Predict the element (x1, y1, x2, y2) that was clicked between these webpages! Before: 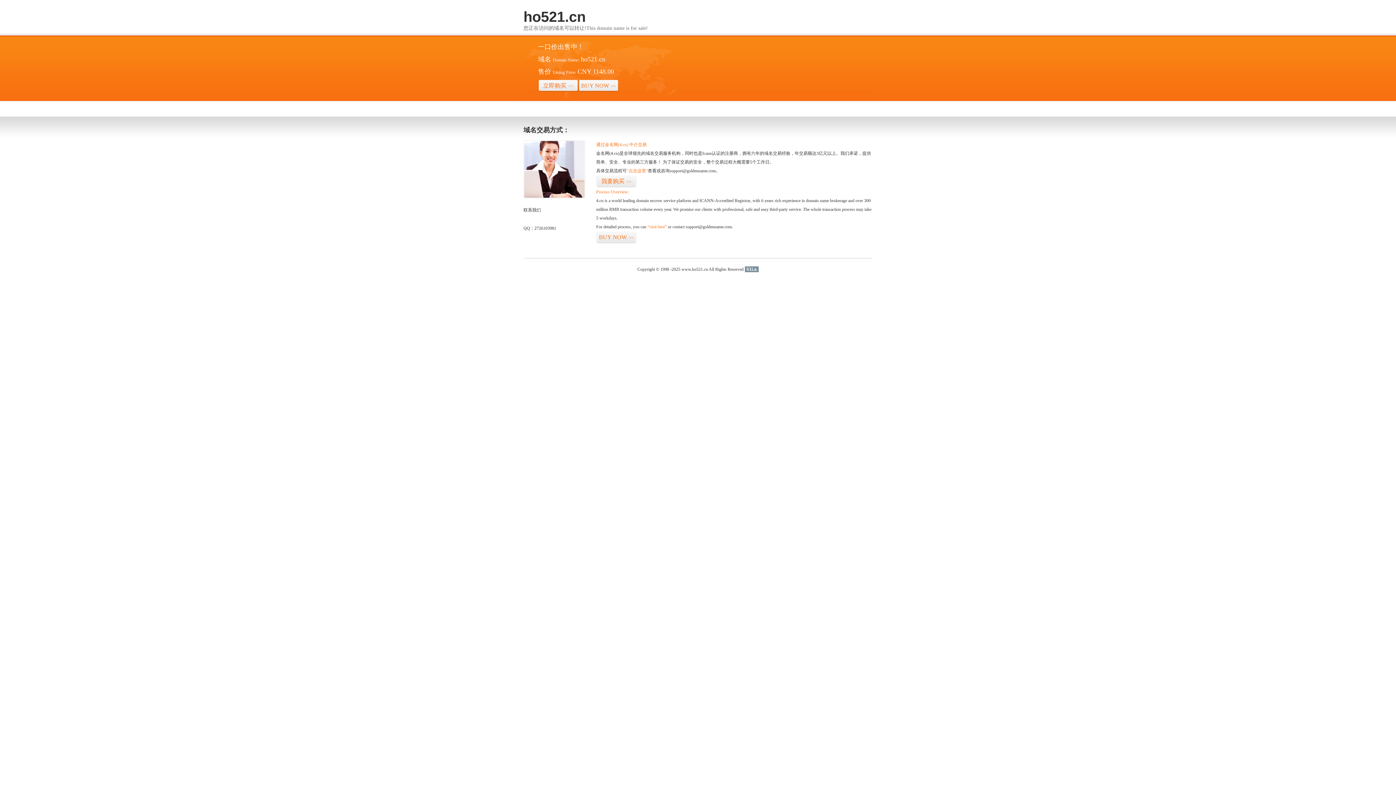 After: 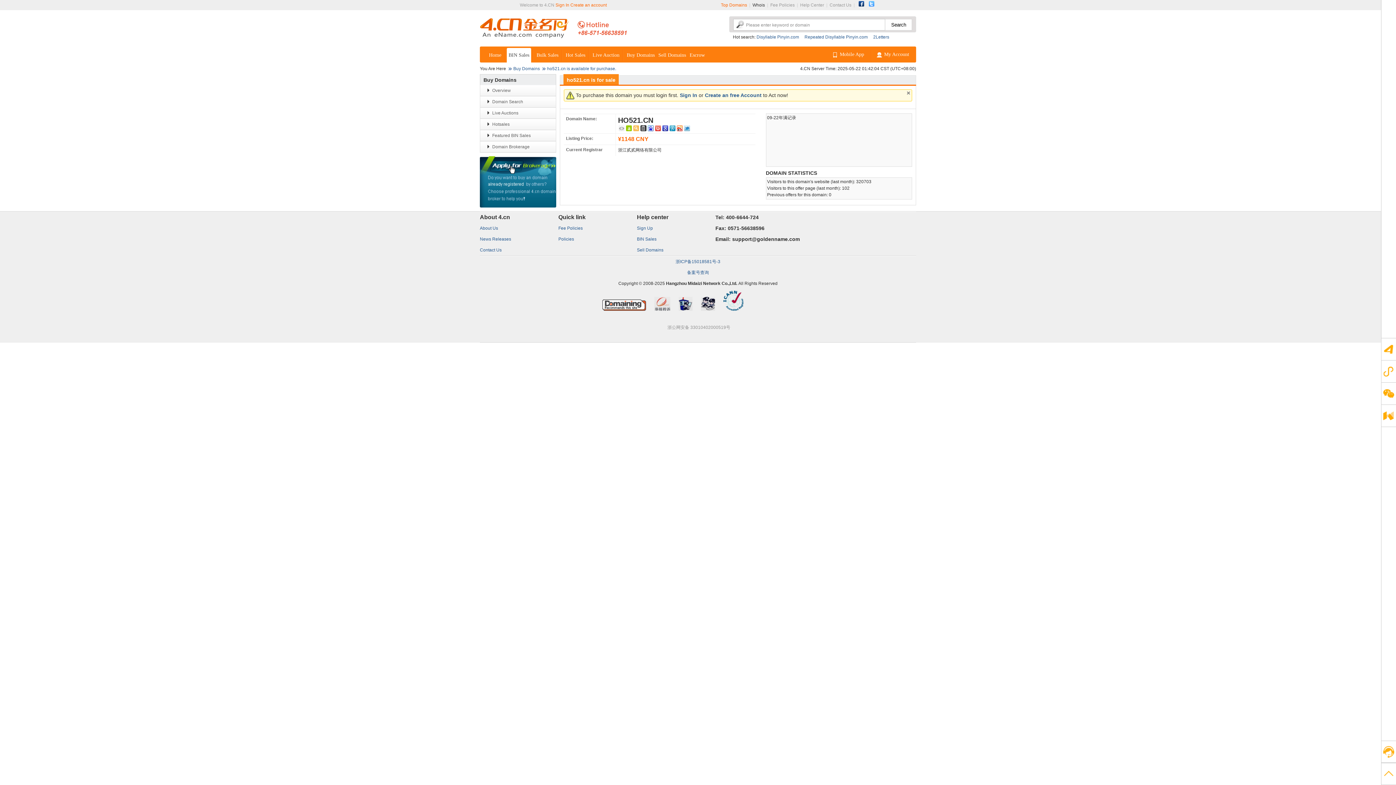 Action: label: 我要购买>> bbox: (596, 175, 636, 187)